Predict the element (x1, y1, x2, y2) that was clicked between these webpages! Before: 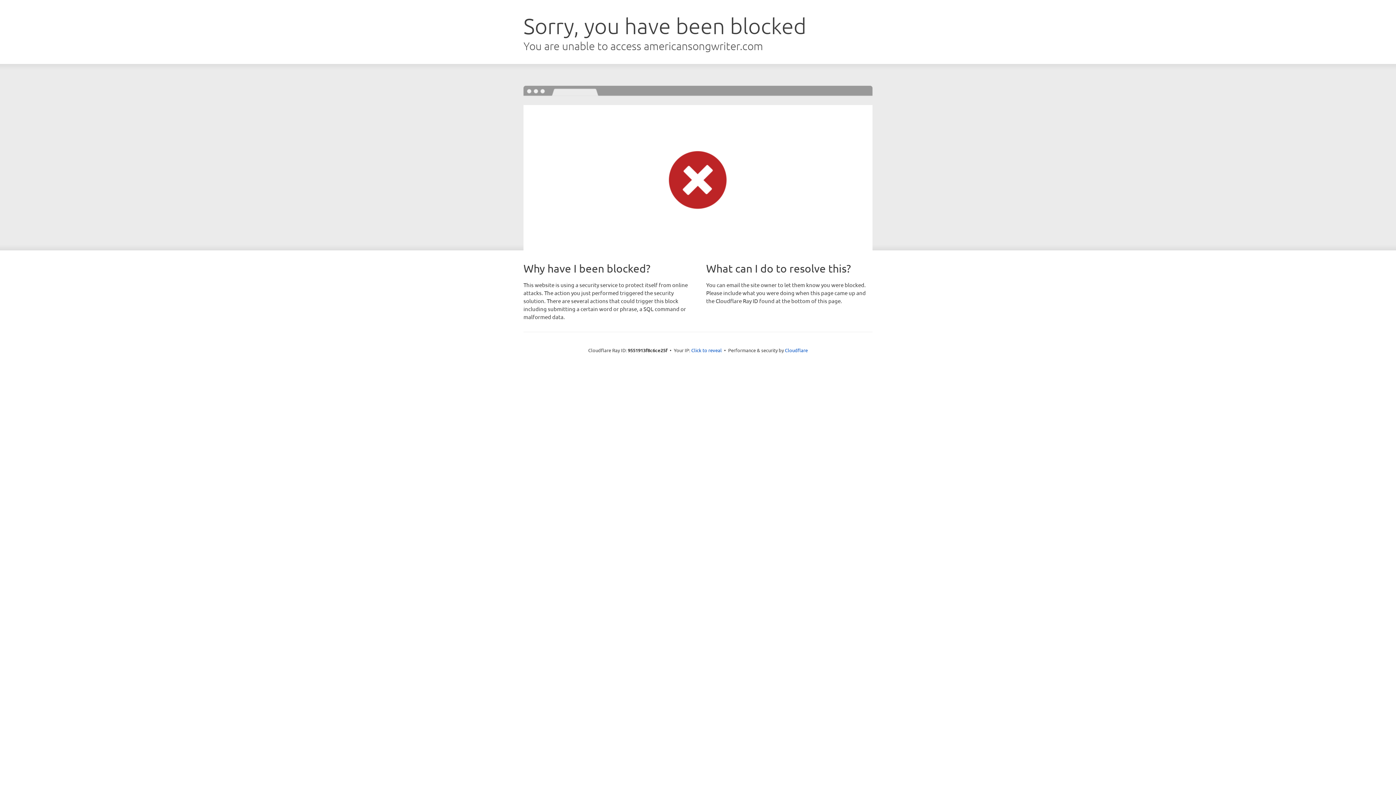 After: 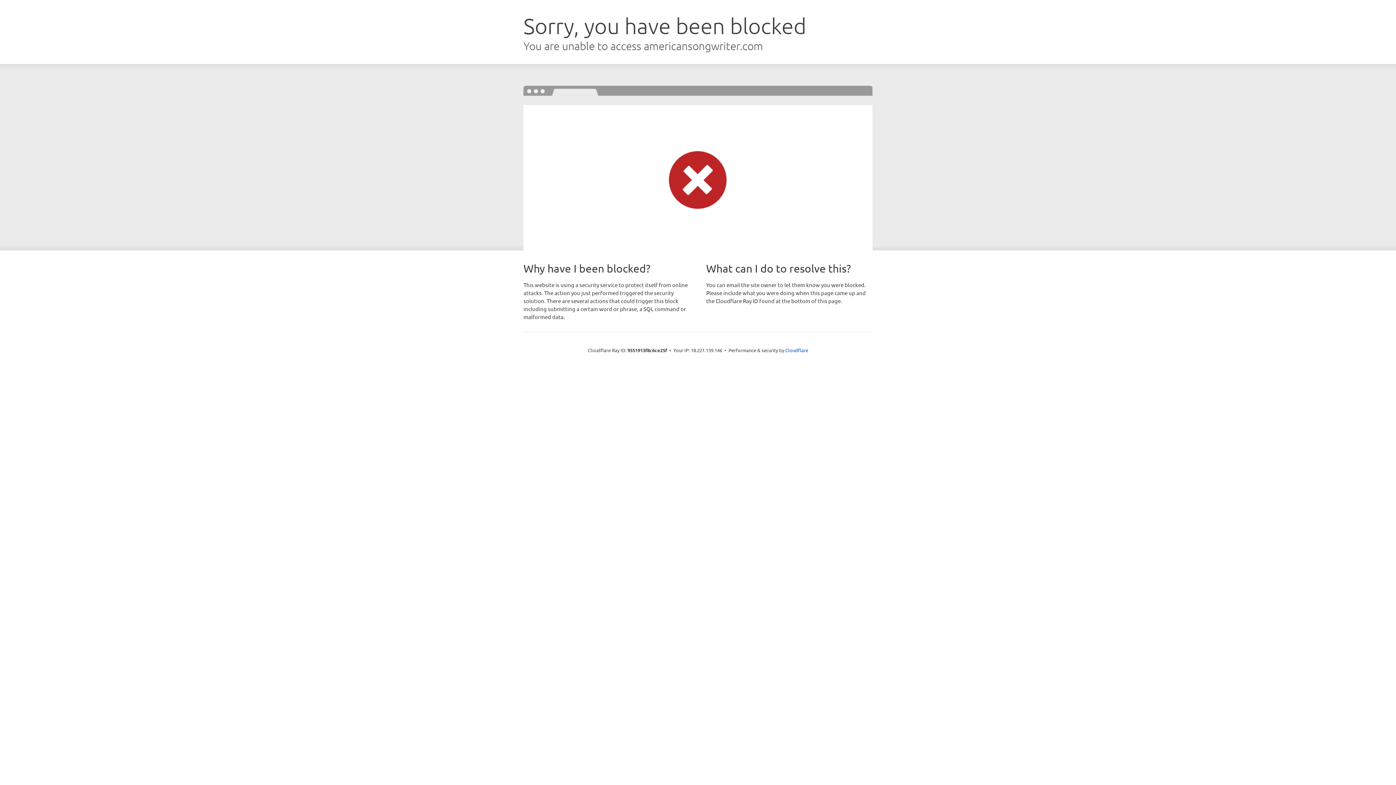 Action: label: Click to reveal bbox: (691, 346, 722, 353)